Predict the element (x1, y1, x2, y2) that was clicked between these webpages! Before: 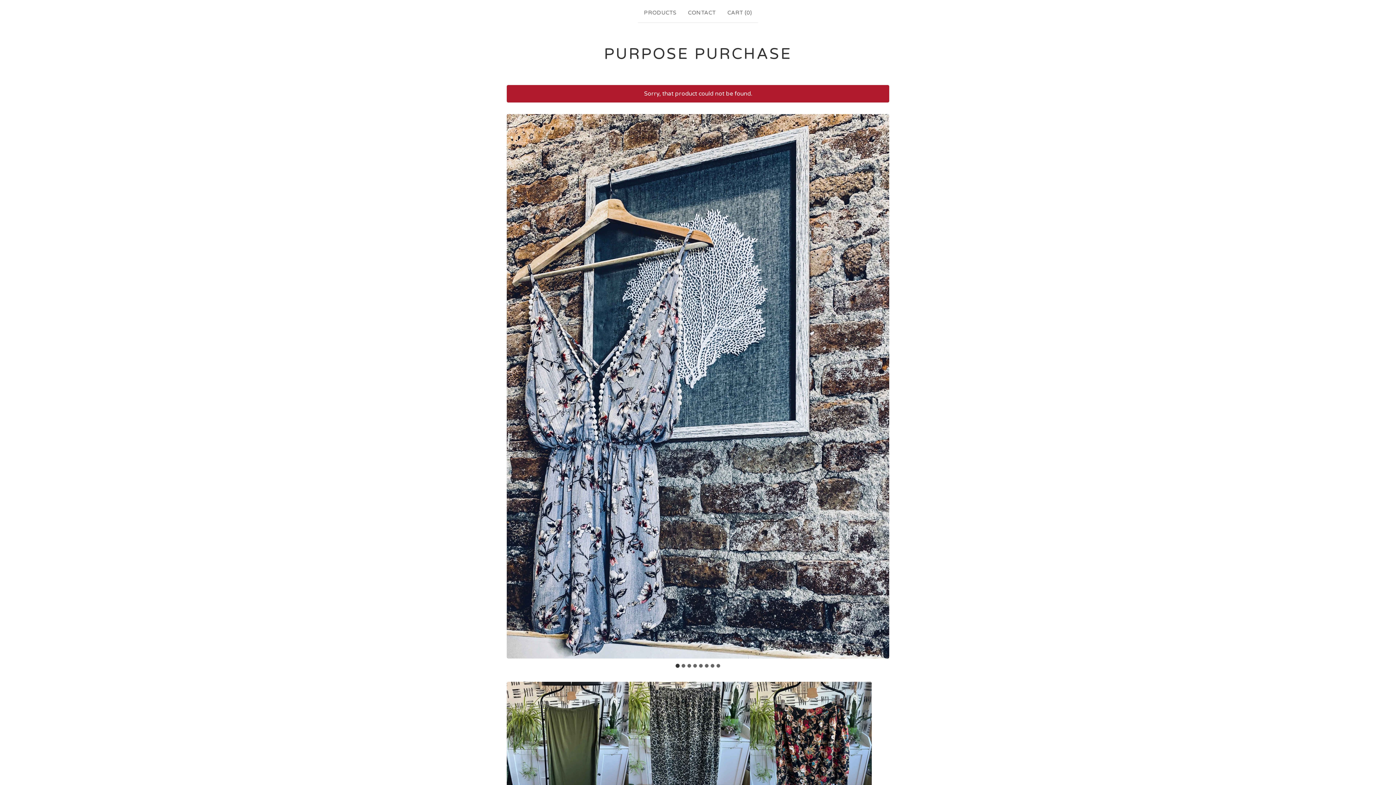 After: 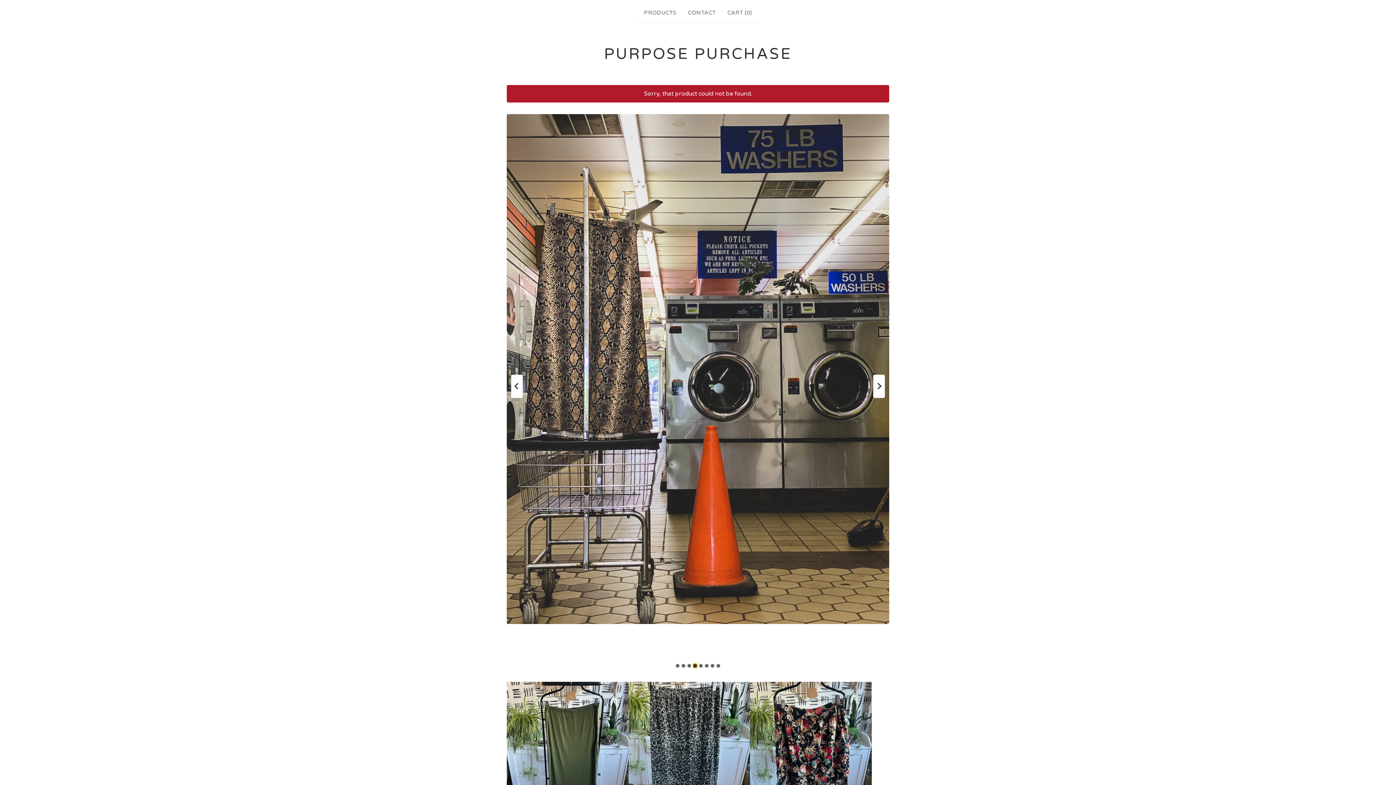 Action: label: Go to slide 4 bbox: (693, 664, 697, 667)